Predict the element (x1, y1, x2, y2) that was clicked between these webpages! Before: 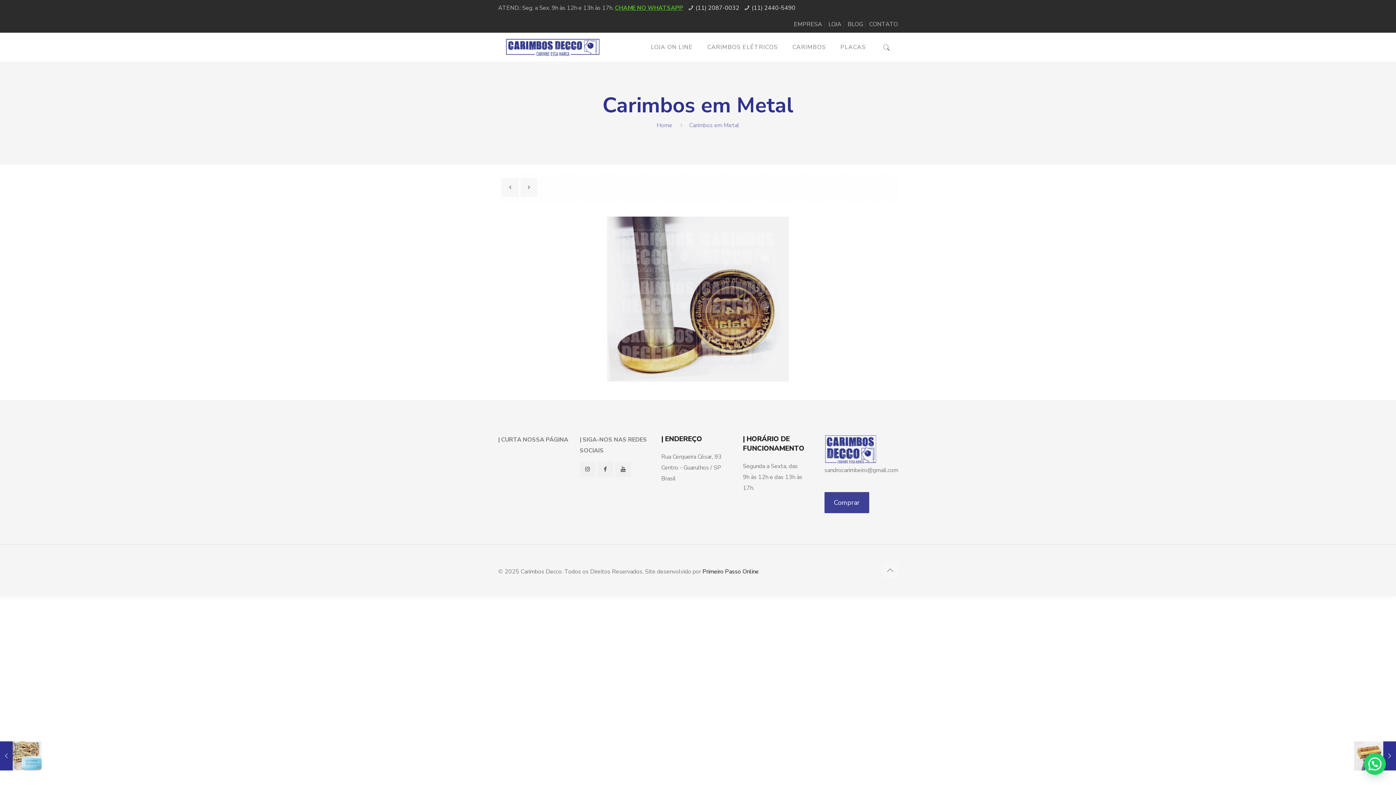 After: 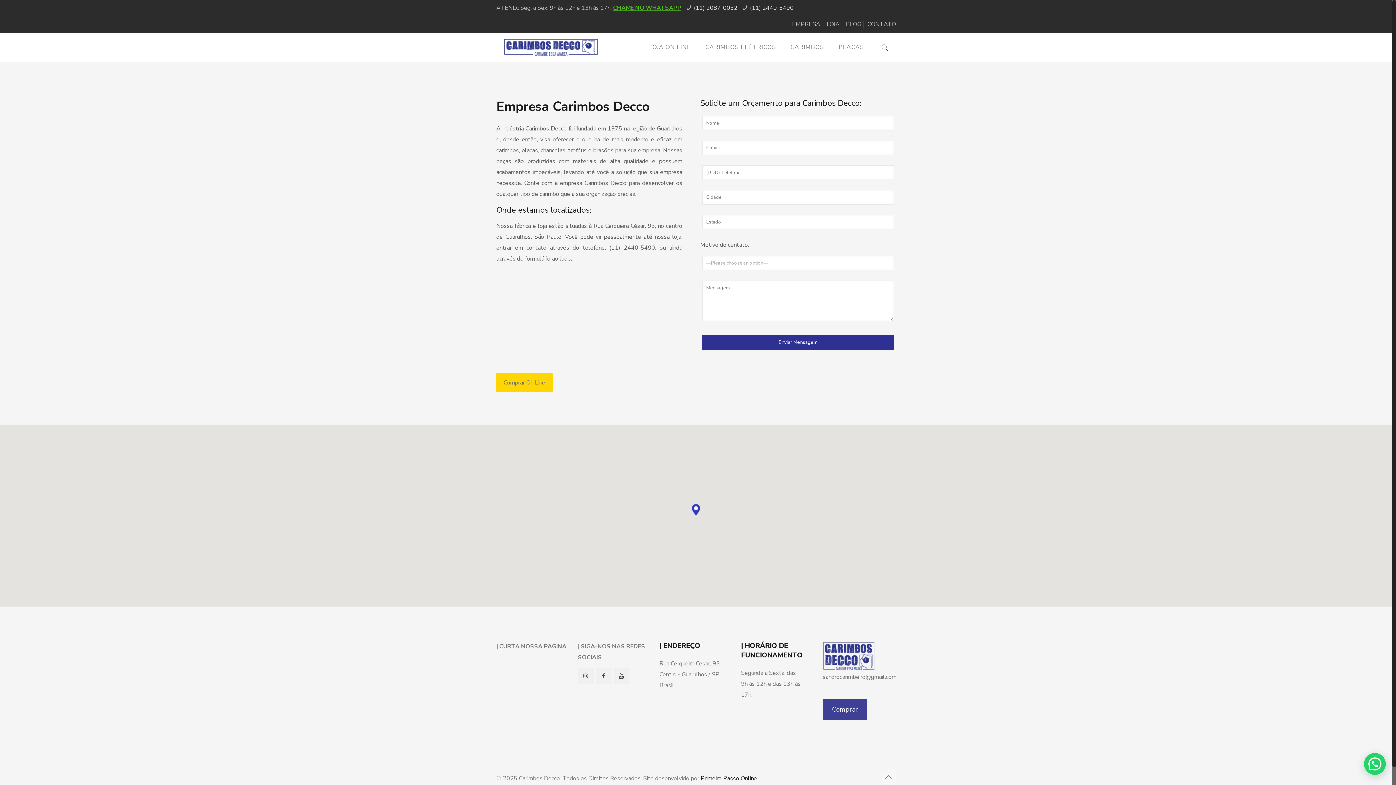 Action: bbox: (794, 20, 822, 28) label: EMPRESA